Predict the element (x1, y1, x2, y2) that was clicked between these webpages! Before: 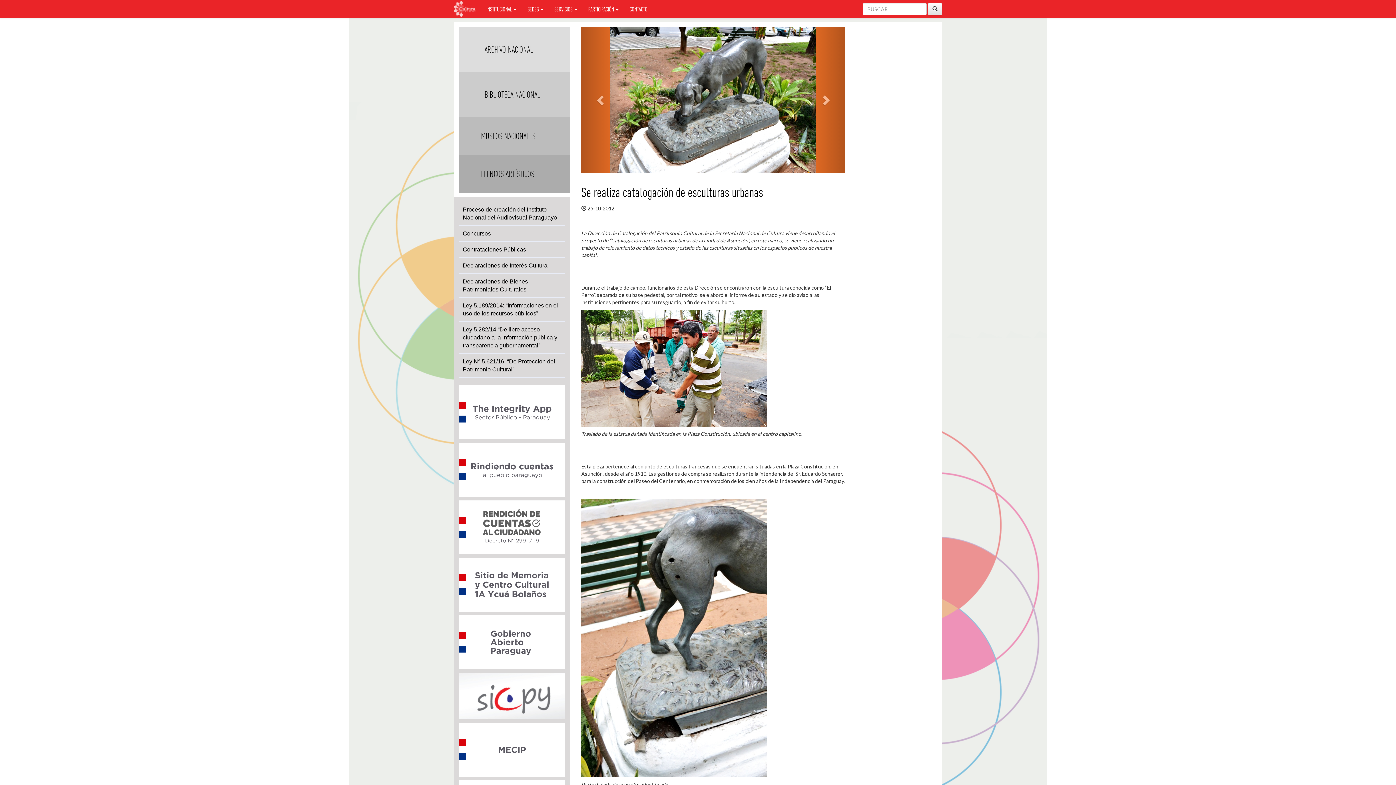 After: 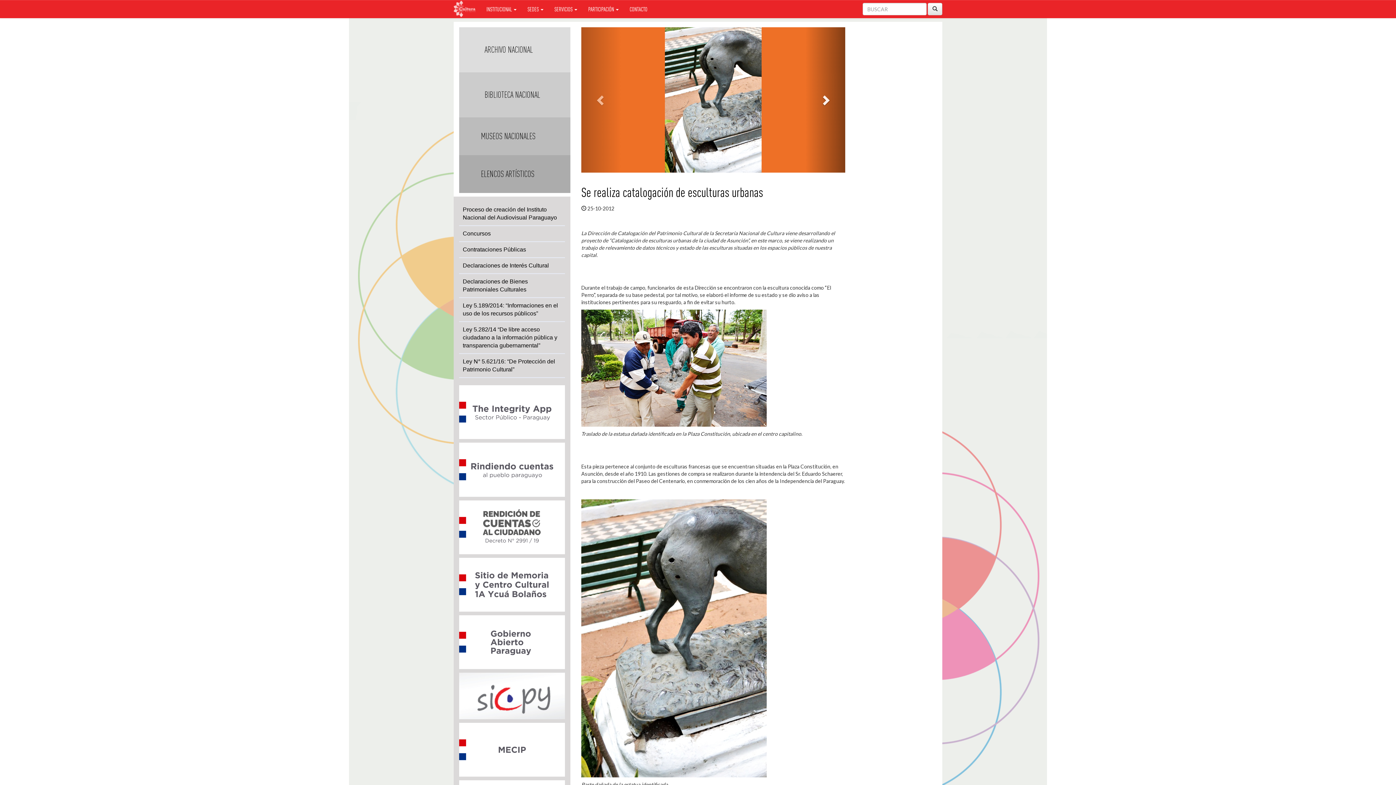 Action: bbox: (805, 27, 845, 172) label: Next